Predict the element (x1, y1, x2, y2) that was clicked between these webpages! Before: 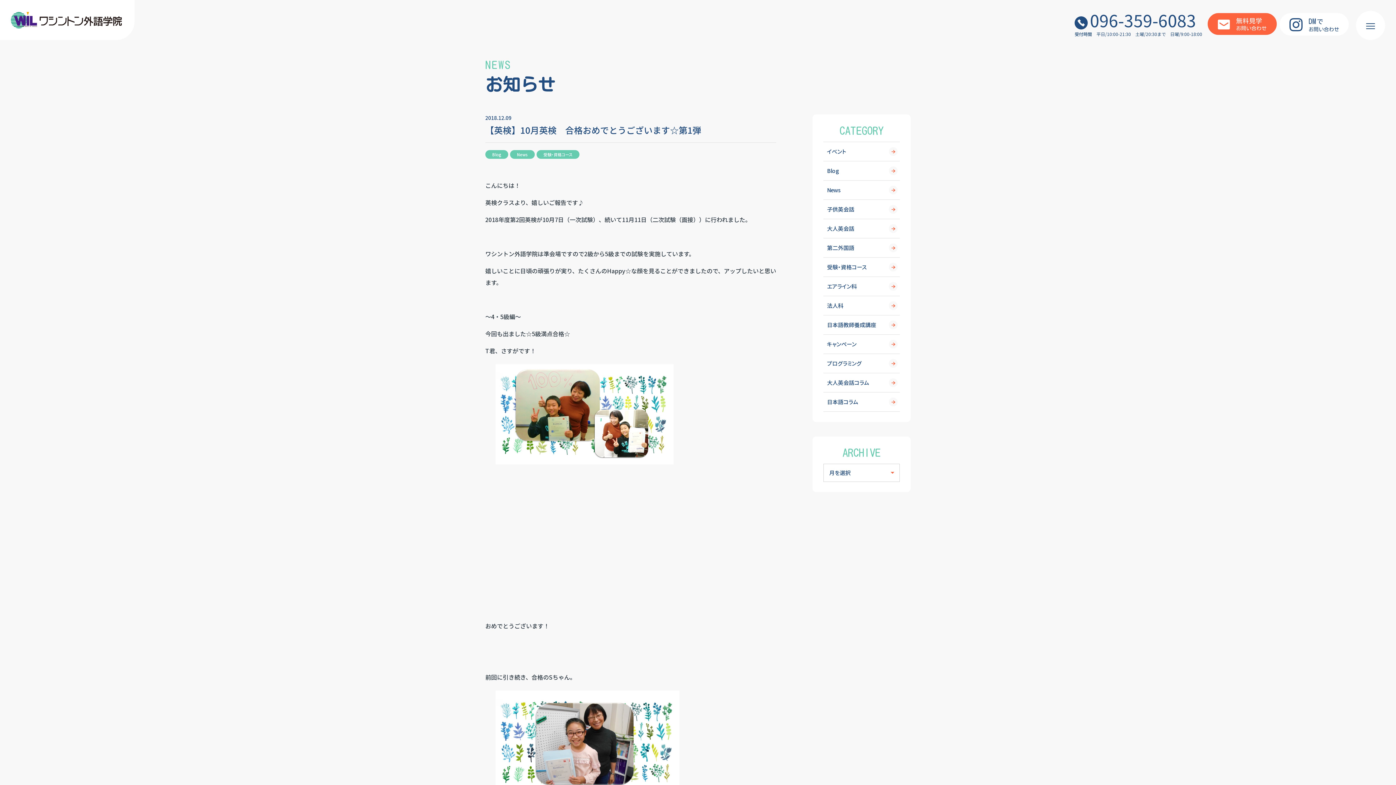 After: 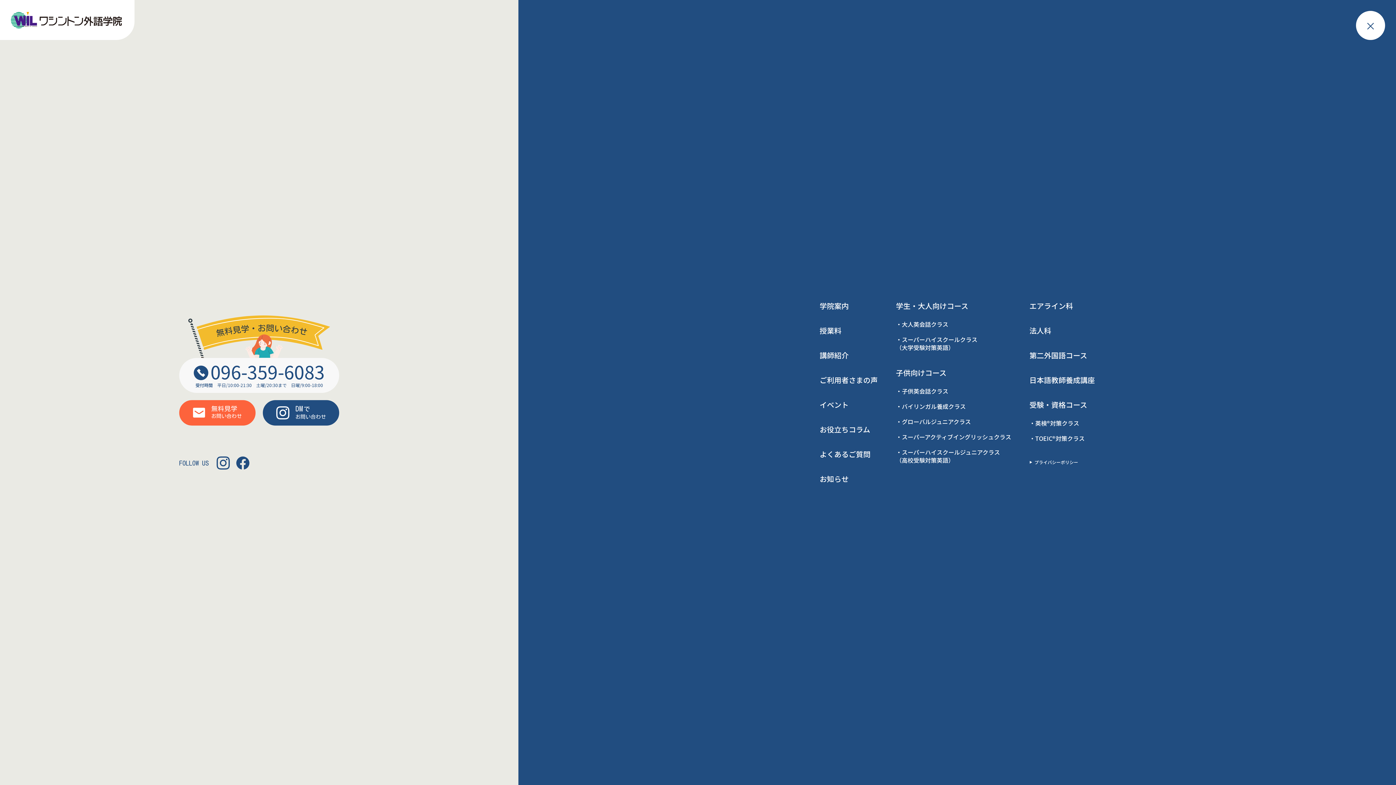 Action: bbox: (1356, 10, 1385, 40) label: menu